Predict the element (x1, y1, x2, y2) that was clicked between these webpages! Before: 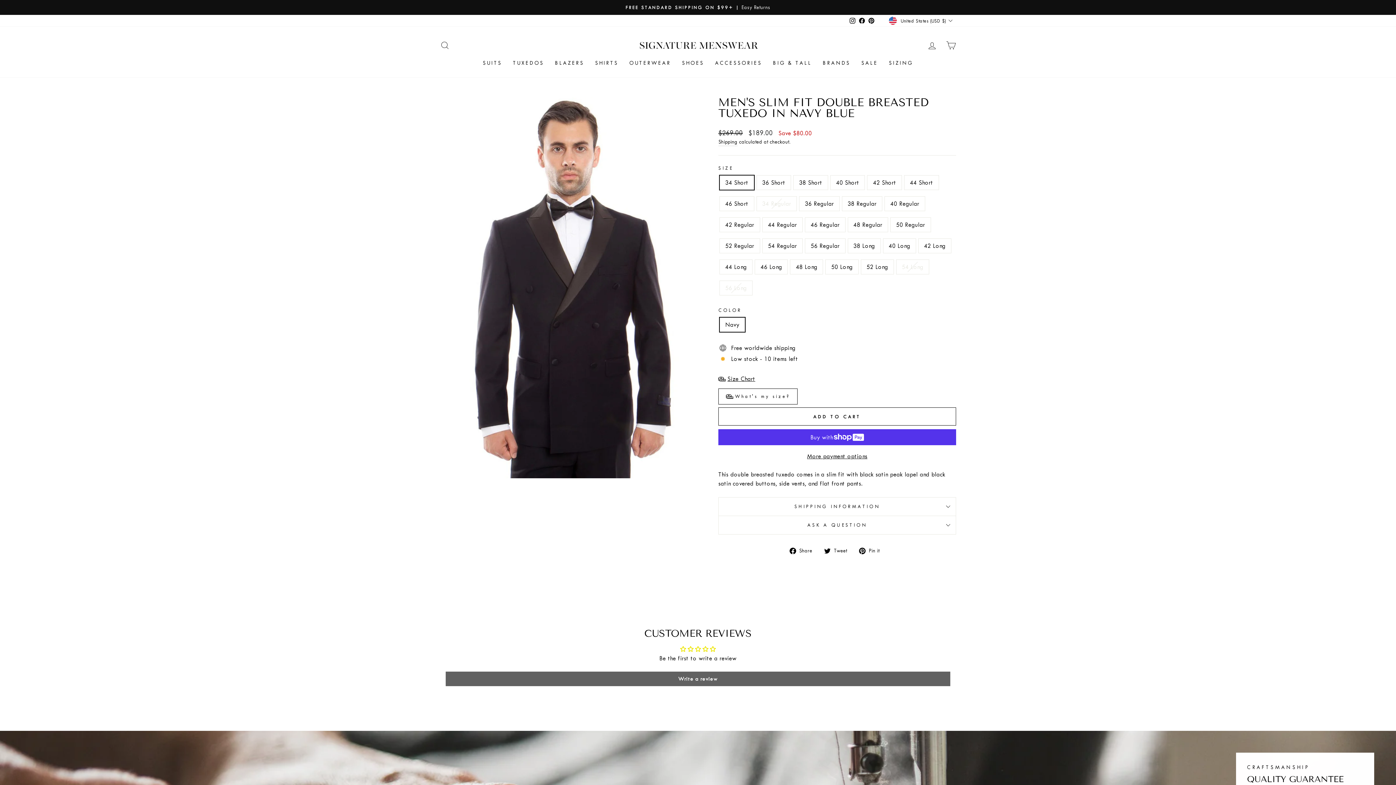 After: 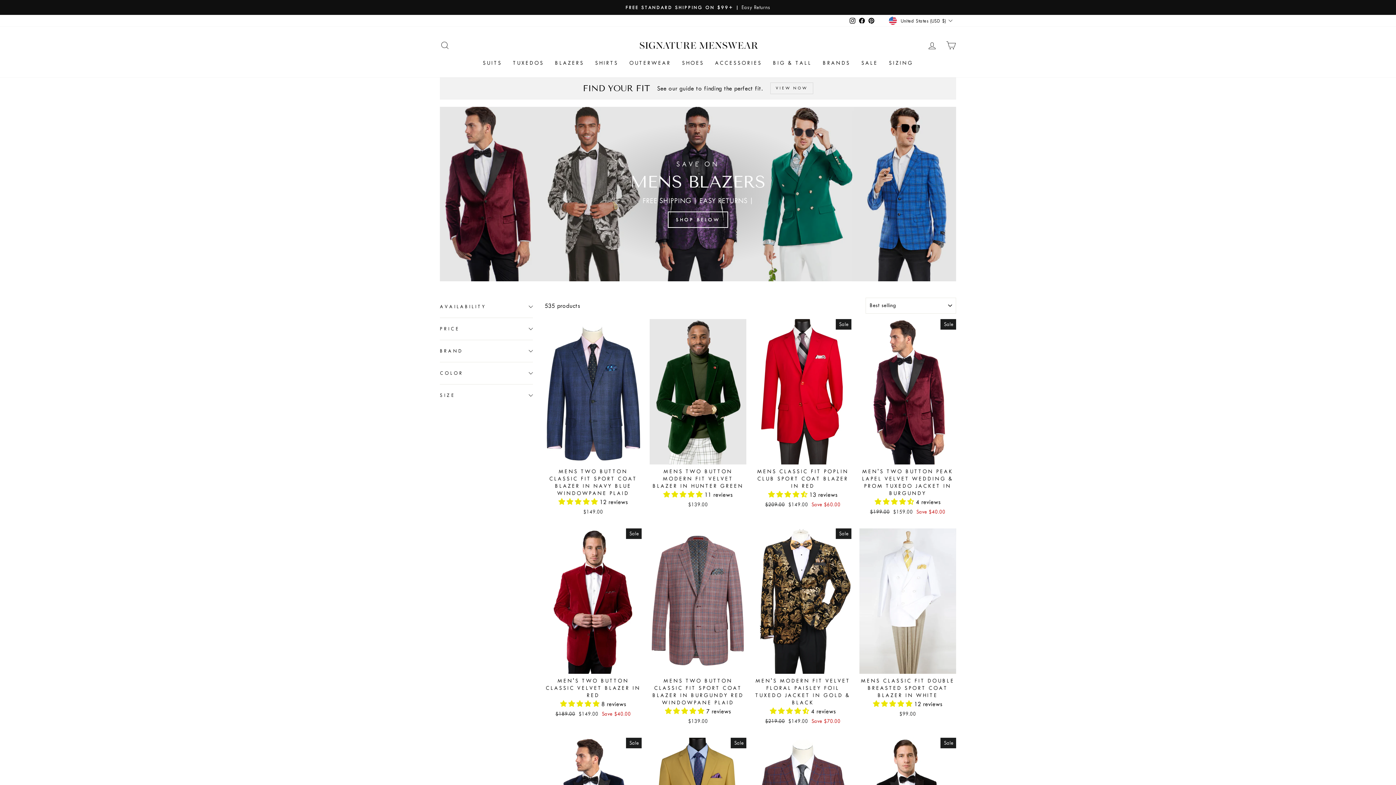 Action: bbox: (549, 56, 589, 70) label: BLAZERS